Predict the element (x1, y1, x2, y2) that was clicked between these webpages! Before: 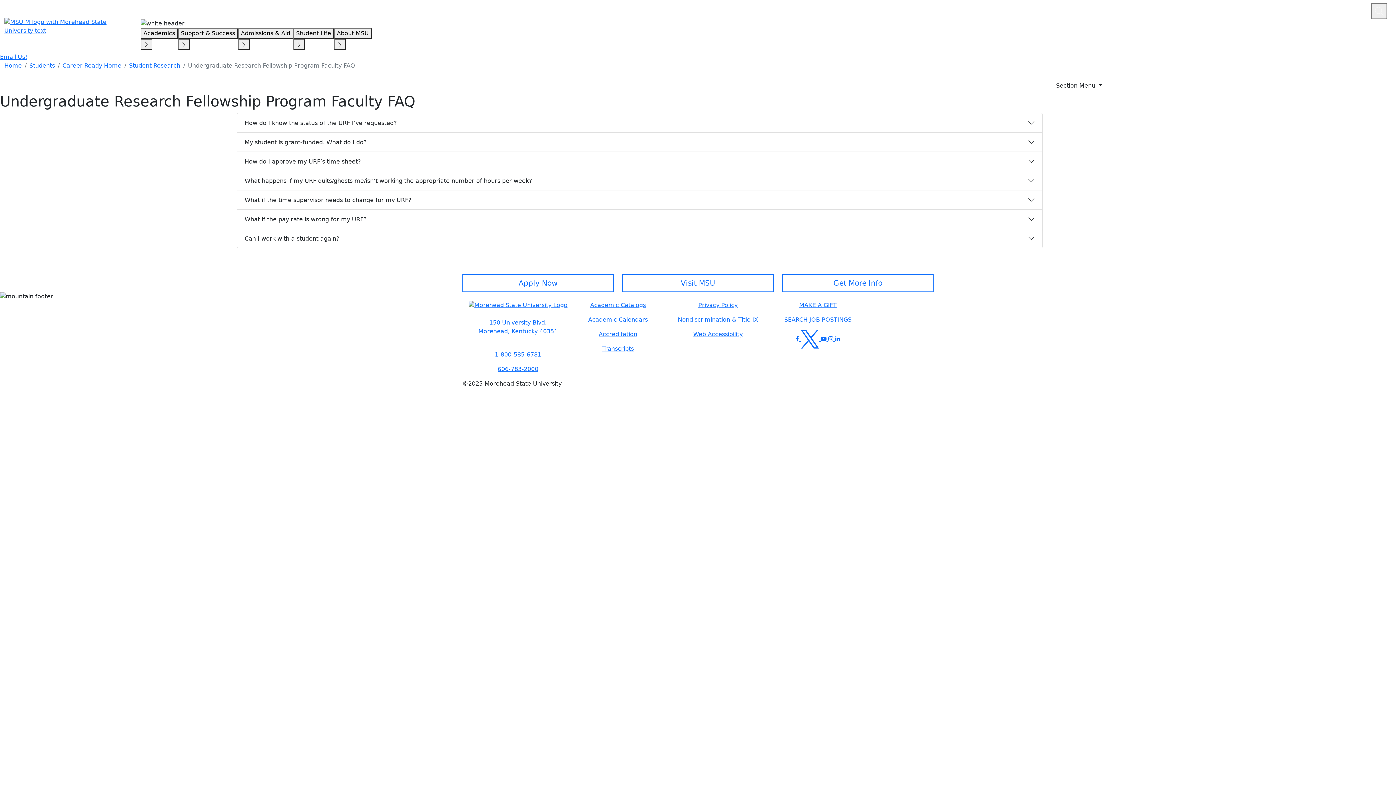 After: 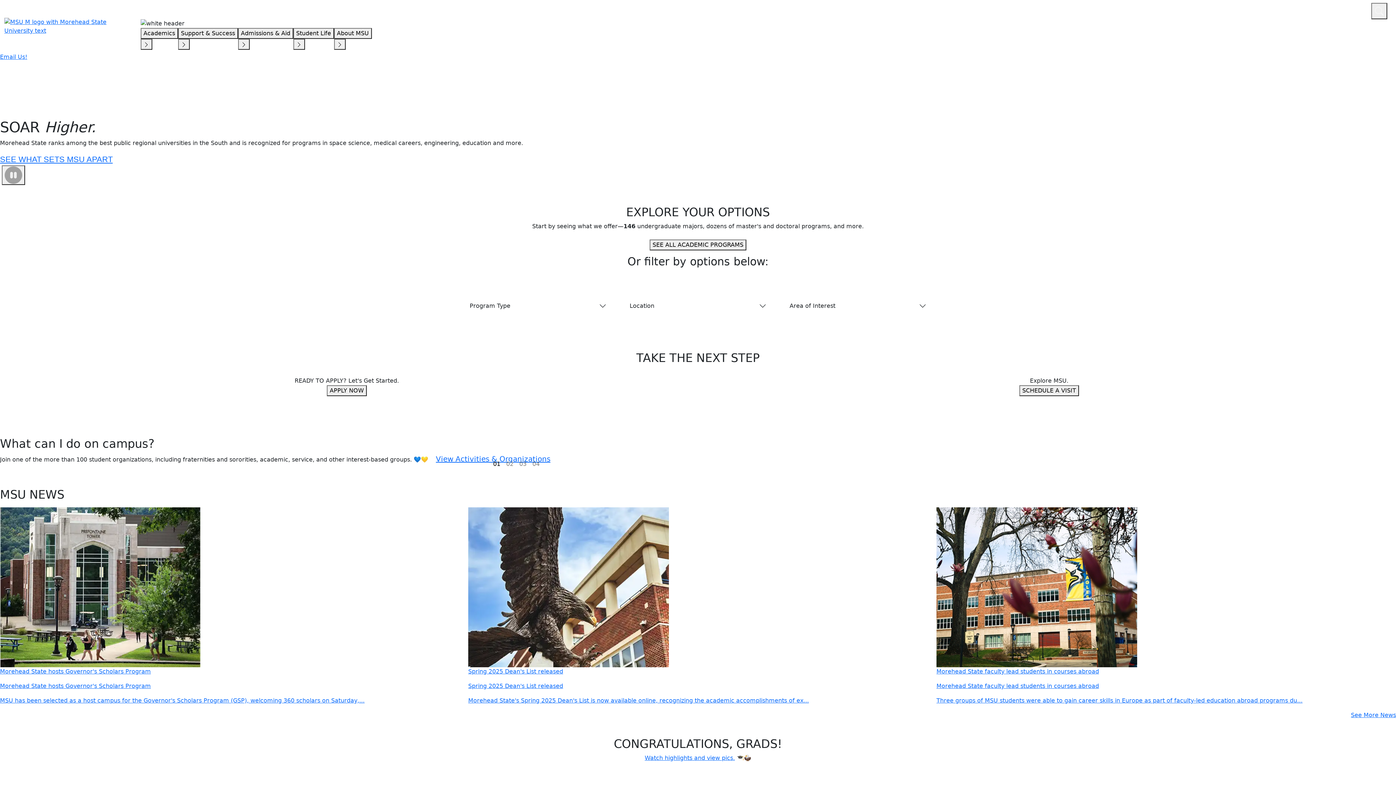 Action: label: Home Link bbox: (4, 62, 21, 69)